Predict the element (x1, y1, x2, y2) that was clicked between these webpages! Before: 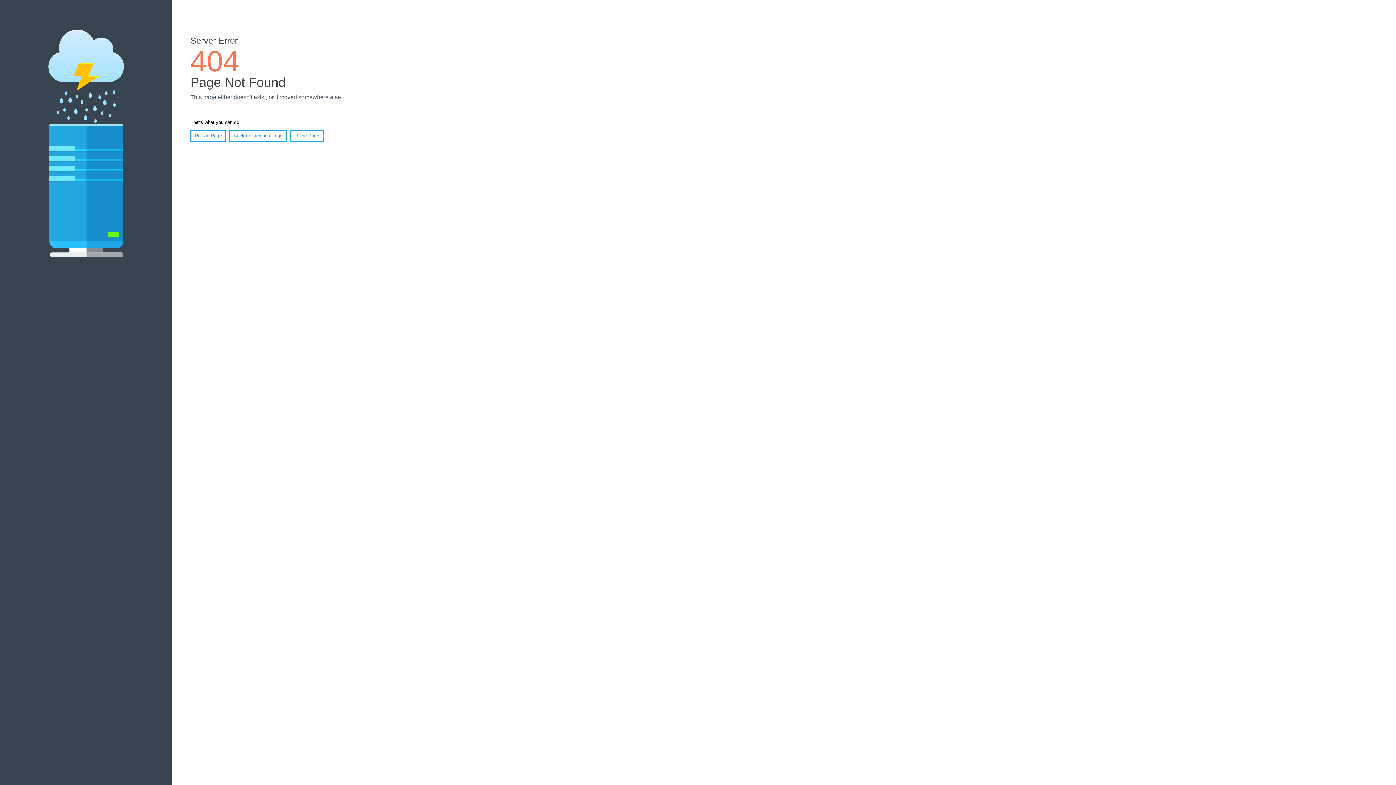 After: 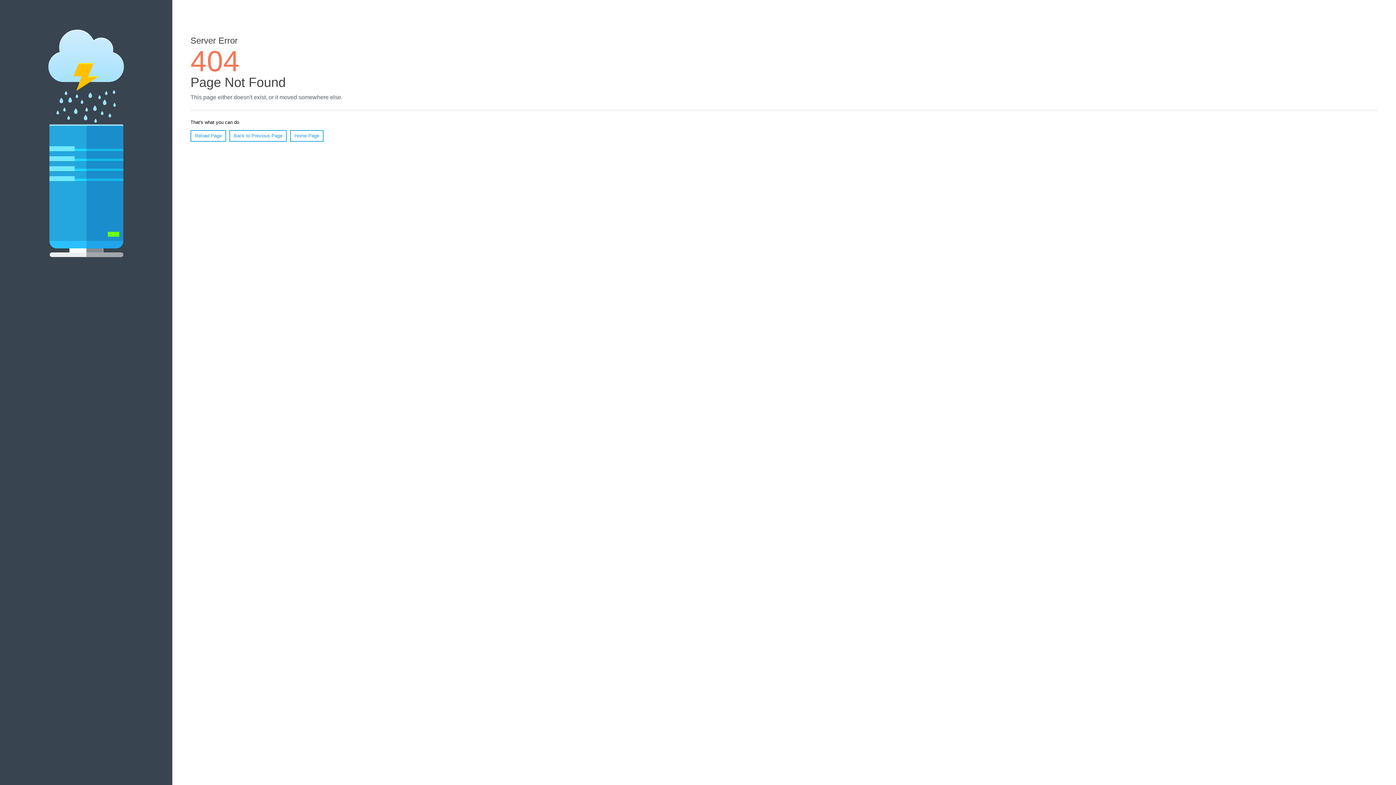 Action: bbox: (190, 130, 226, 141) label: Reload Page